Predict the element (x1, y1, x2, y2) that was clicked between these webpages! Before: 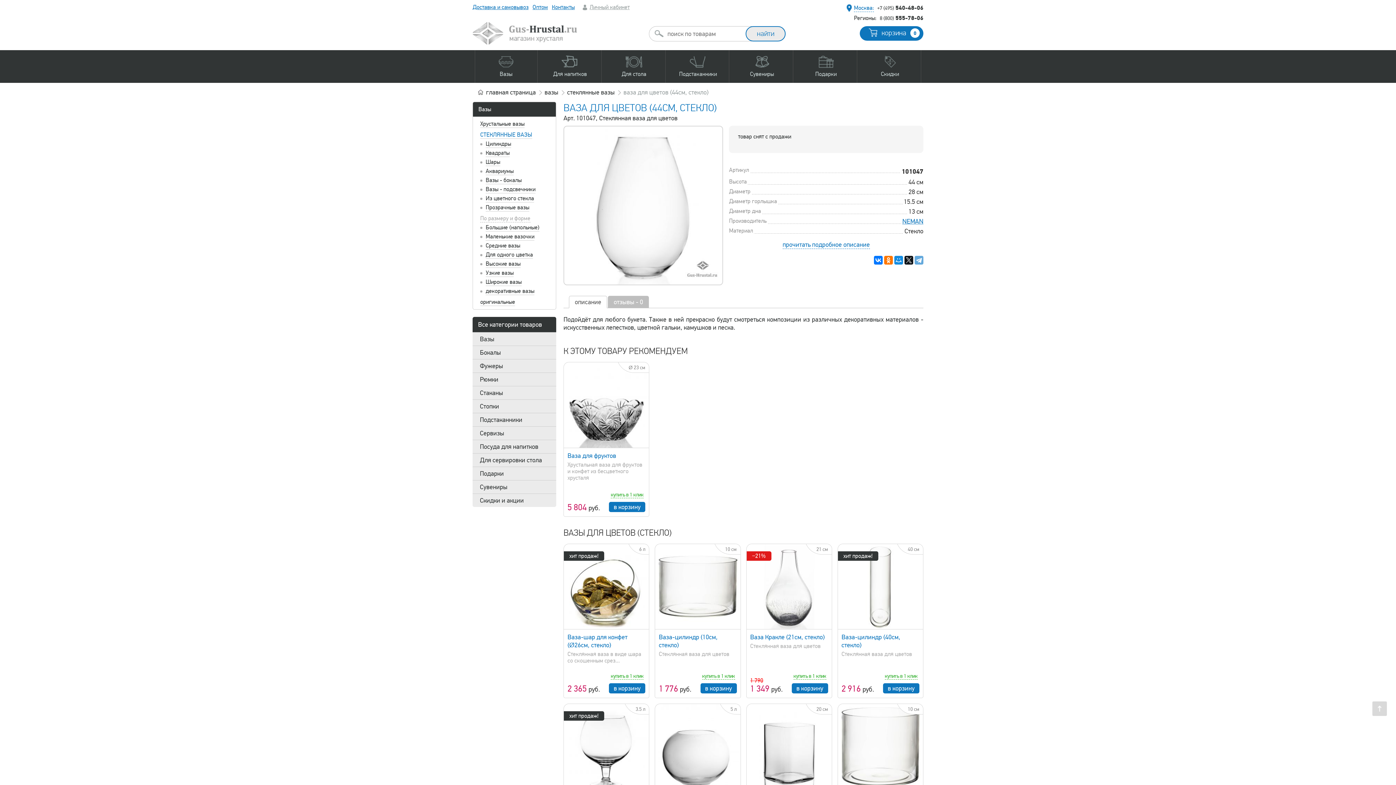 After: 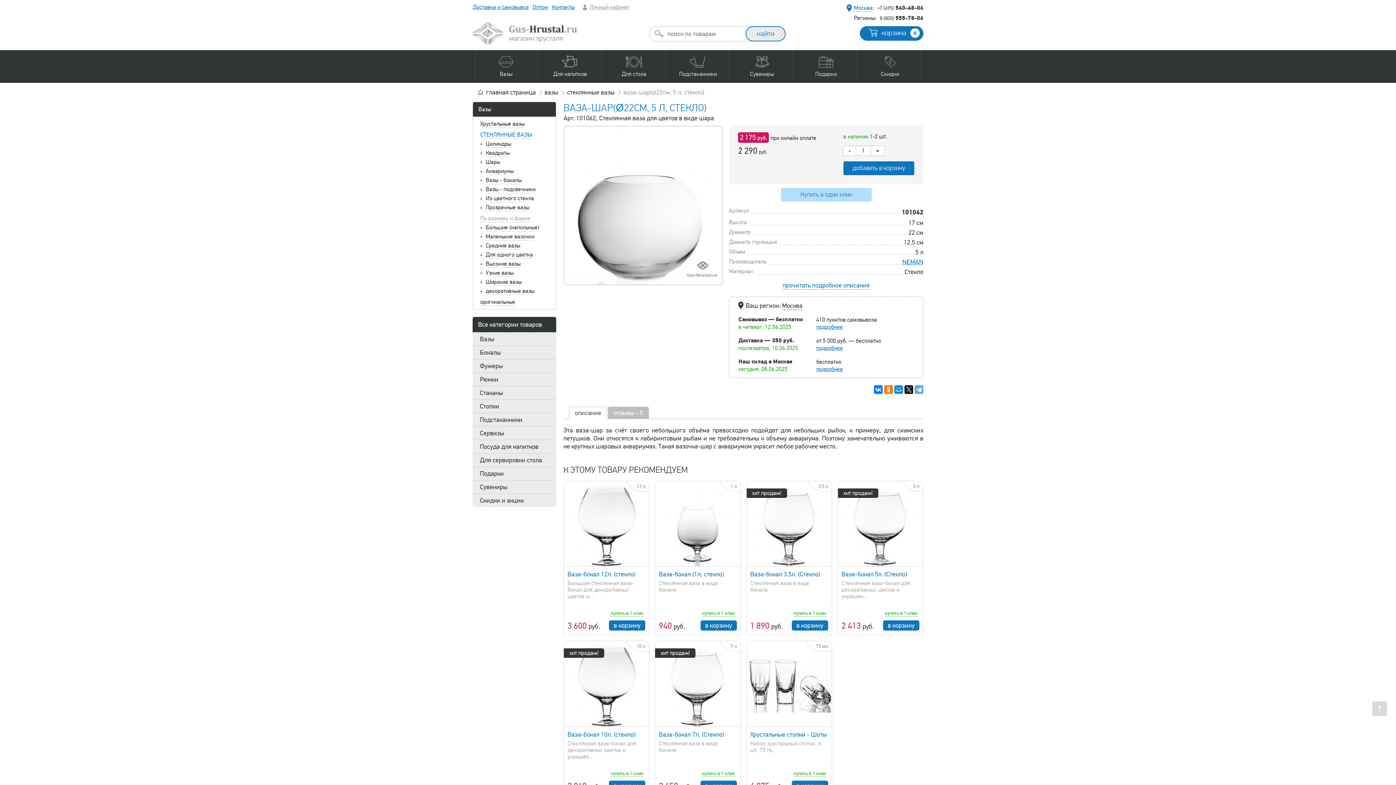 Action: bbox: (655, 704, 740, 789)